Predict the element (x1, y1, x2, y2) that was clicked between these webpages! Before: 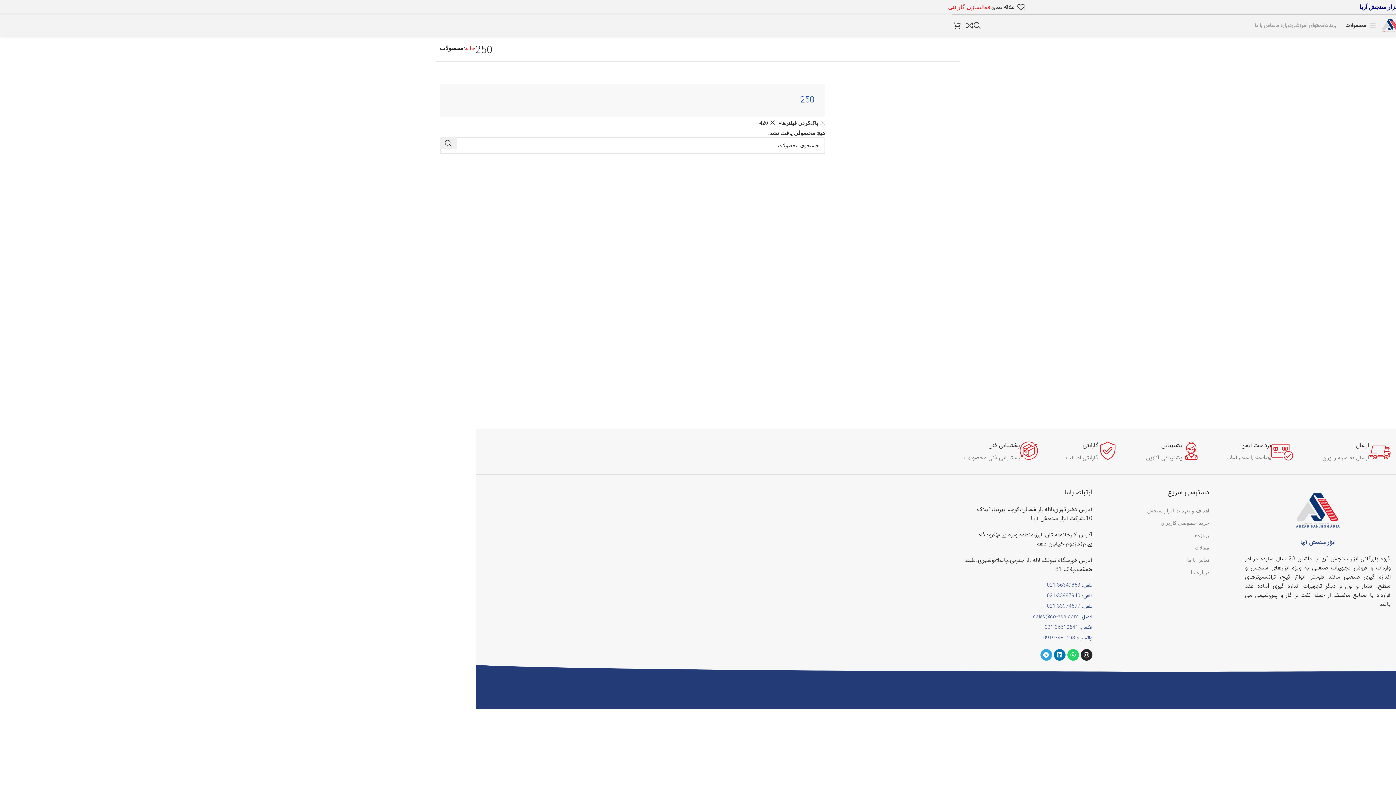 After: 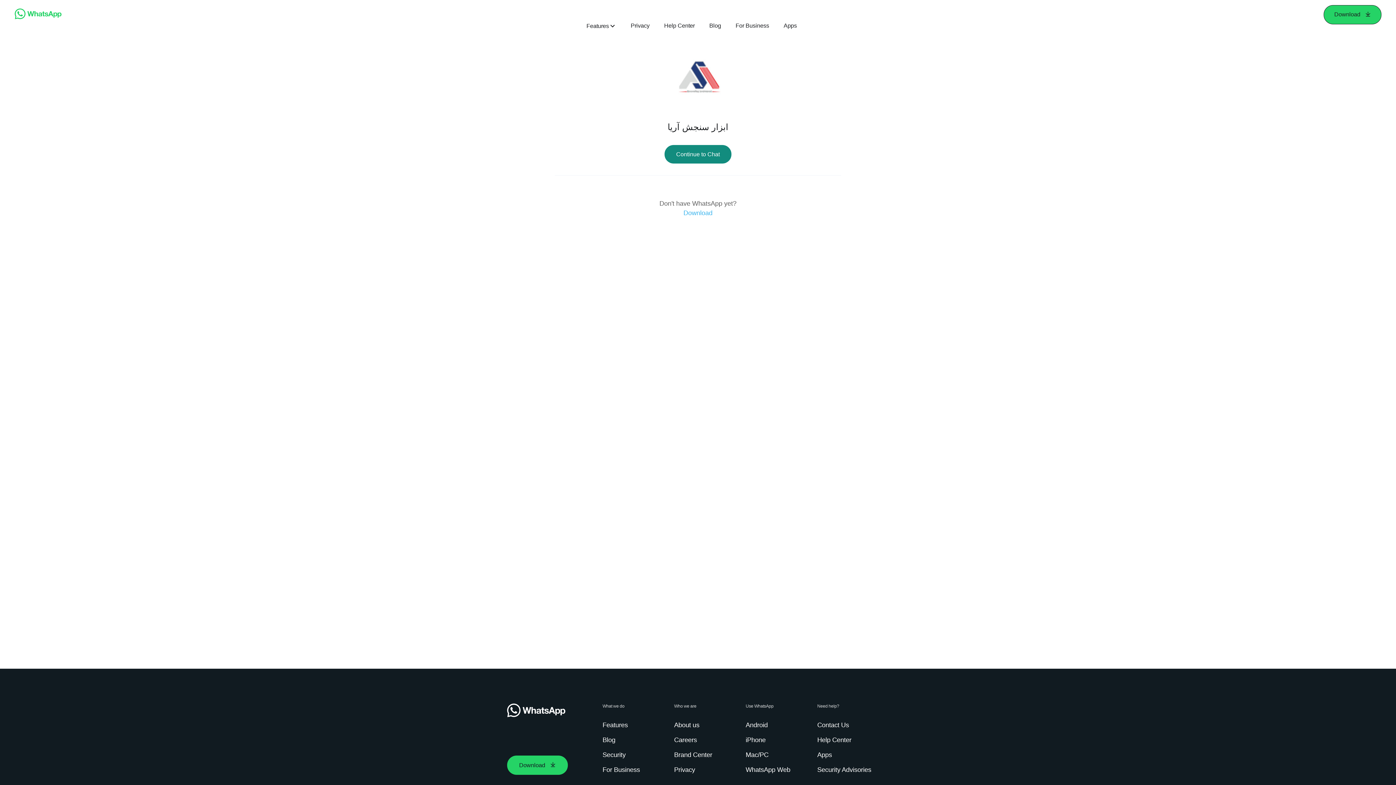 Action: bbox: (960, 634, 1092, 642) label: واتسپ: 09197481593